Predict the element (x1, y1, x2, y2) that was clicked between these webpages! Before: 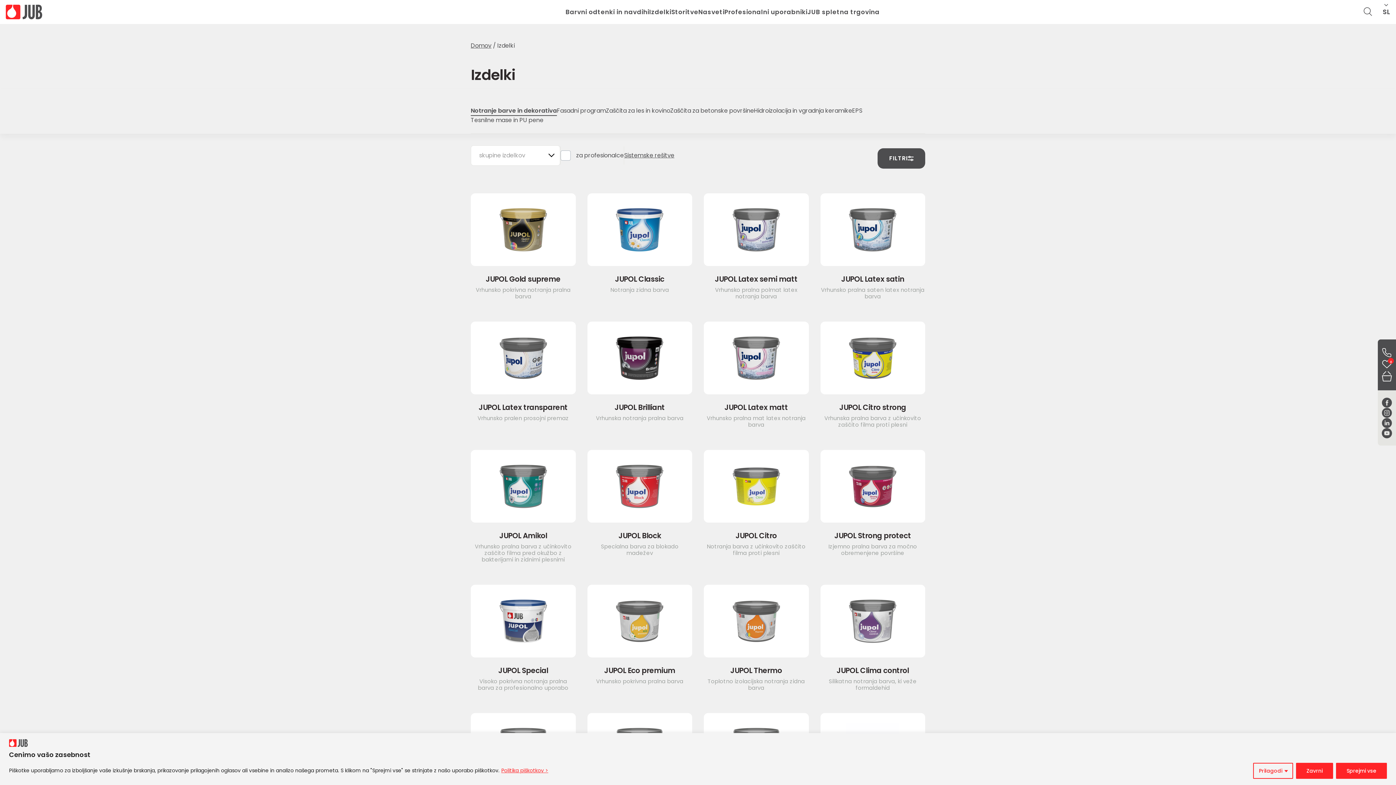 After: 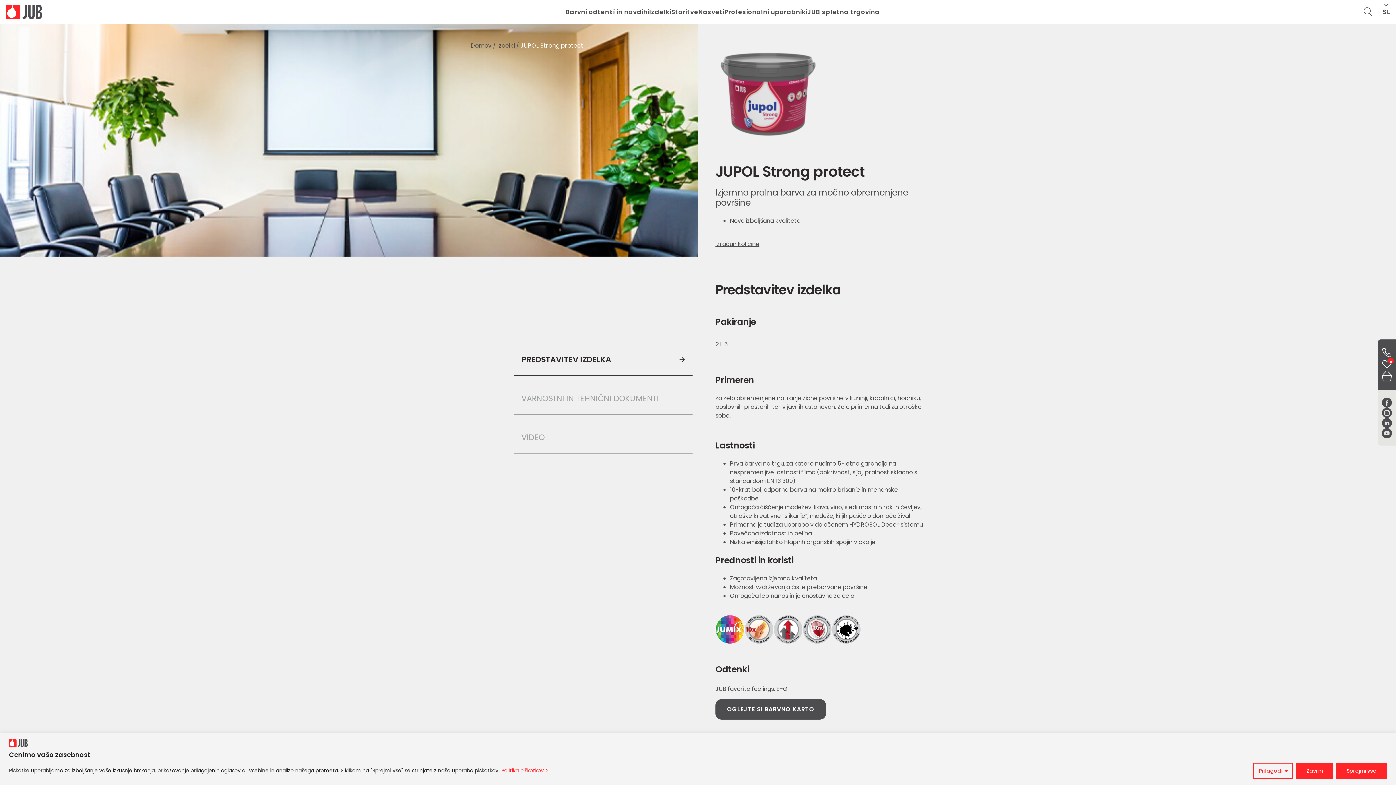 Action: bbox: (820, 531, 925, 540) label: JUPOL Strong protect